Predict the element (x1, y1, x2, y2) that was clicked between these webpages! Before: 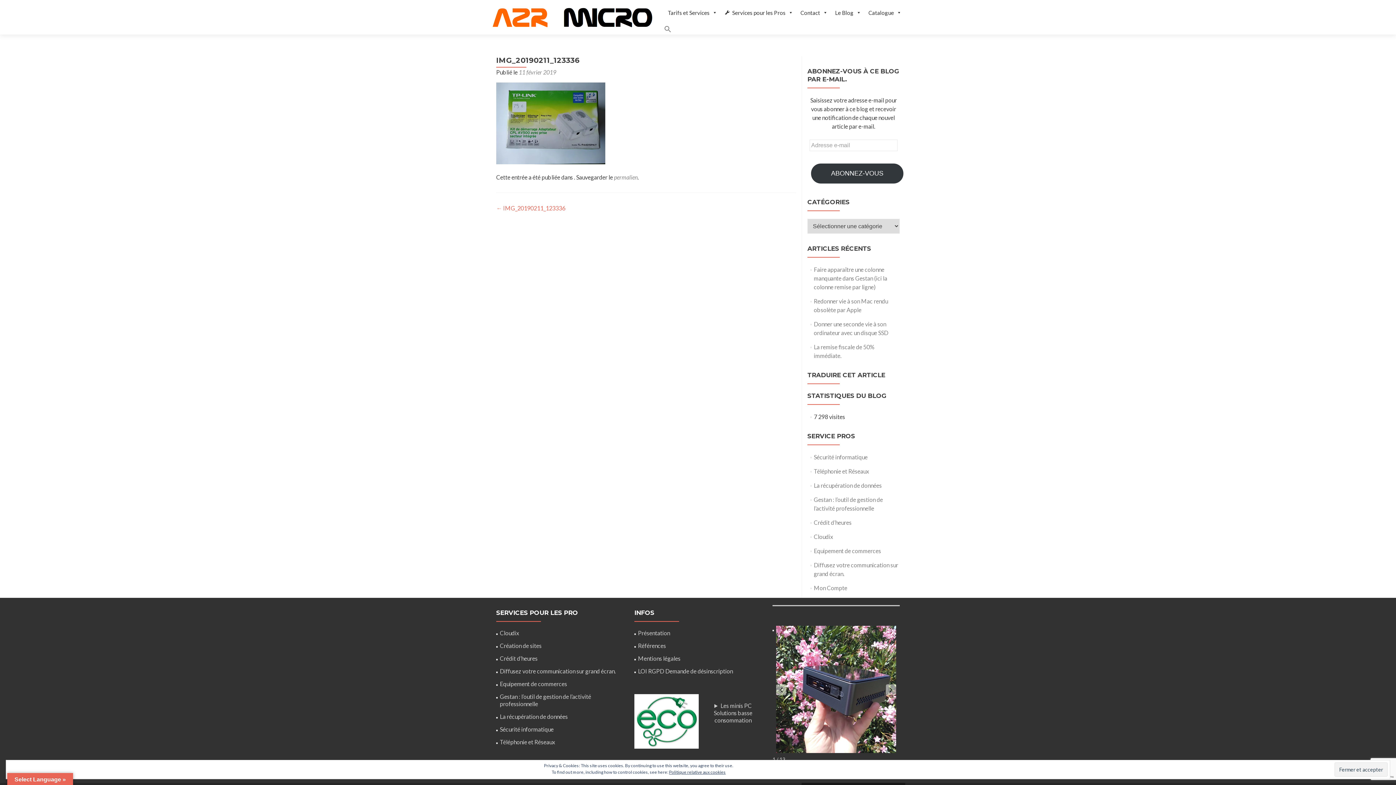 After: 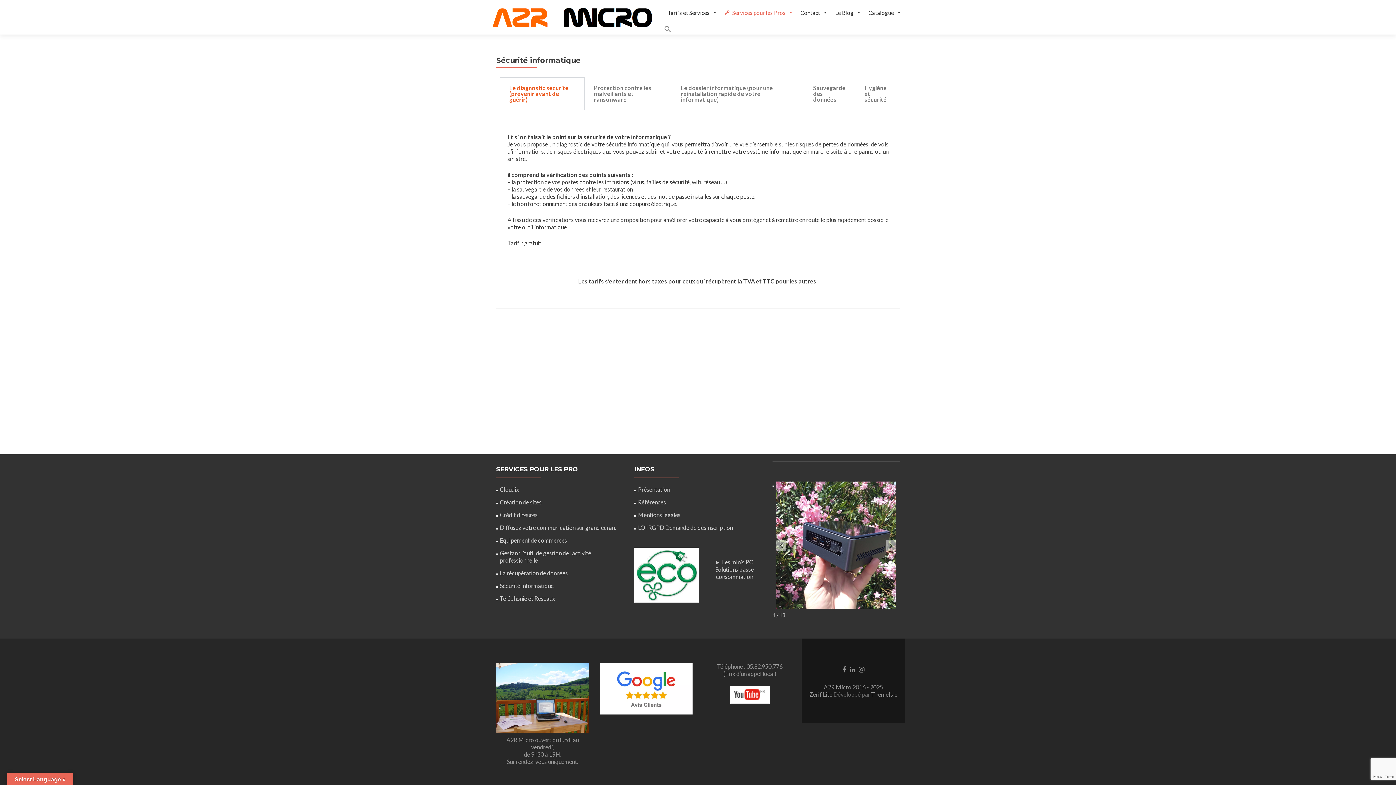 Action: bbox: (814, 453, 867, 460) label: Sécurité informatique